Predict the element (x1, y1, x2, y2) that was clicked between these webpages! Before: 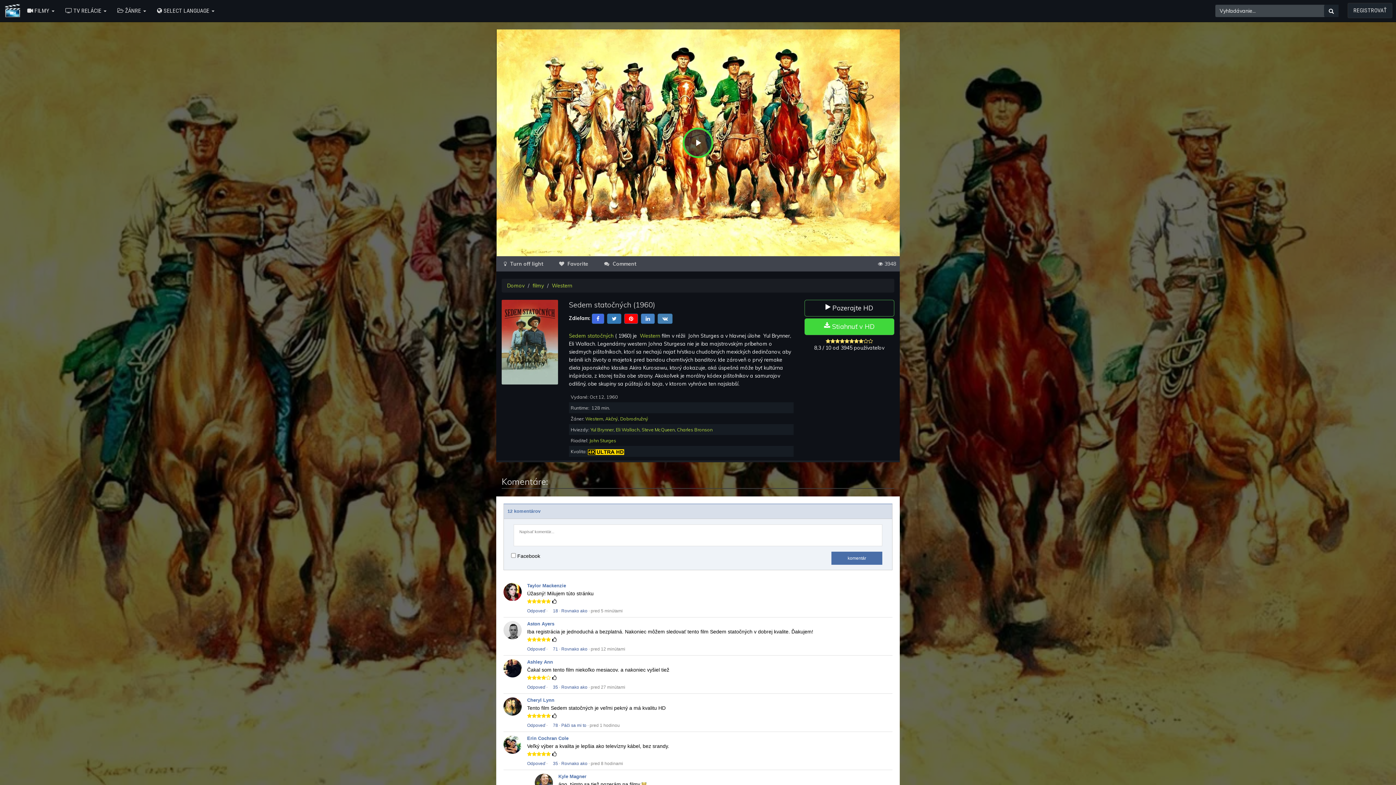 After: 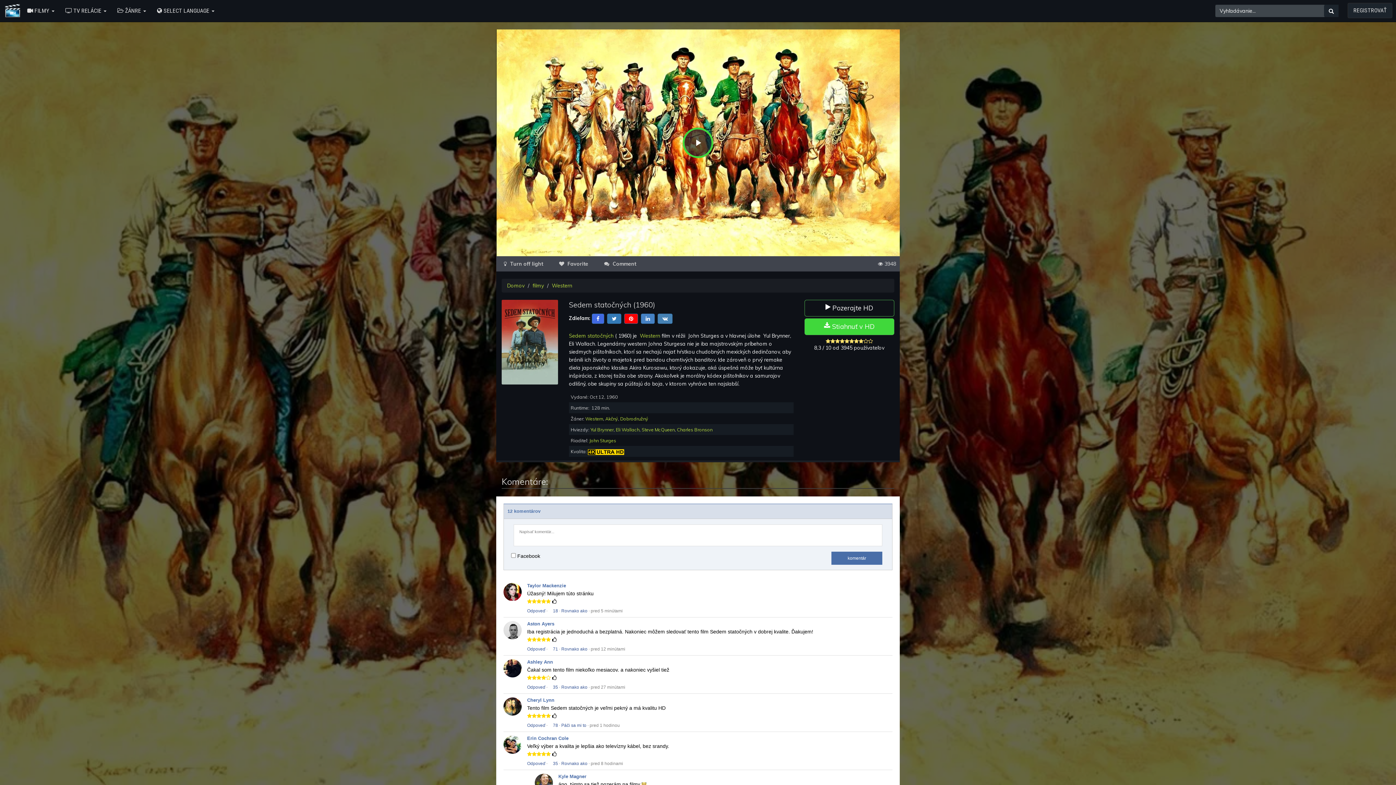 Action: label: 78 bbox: (547, 723, 558, 728)